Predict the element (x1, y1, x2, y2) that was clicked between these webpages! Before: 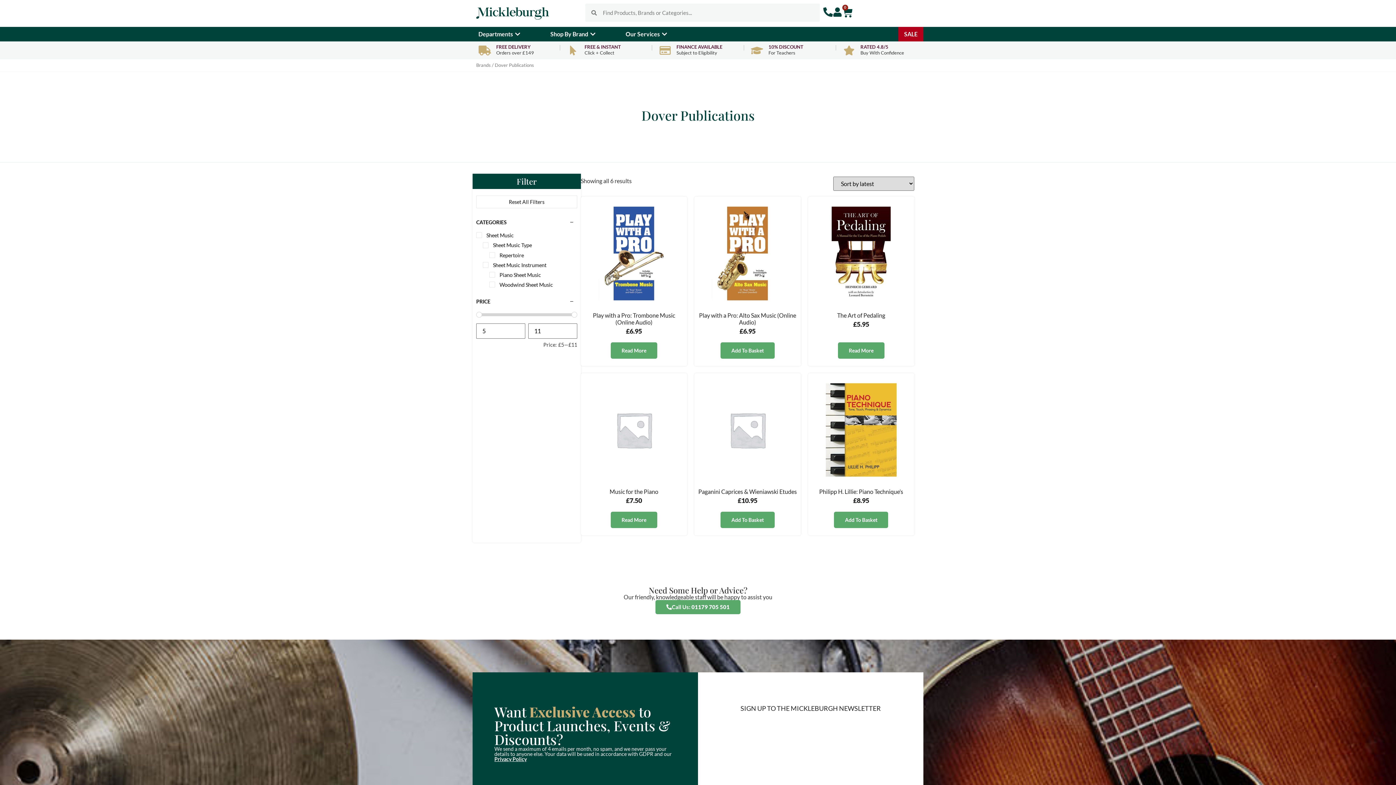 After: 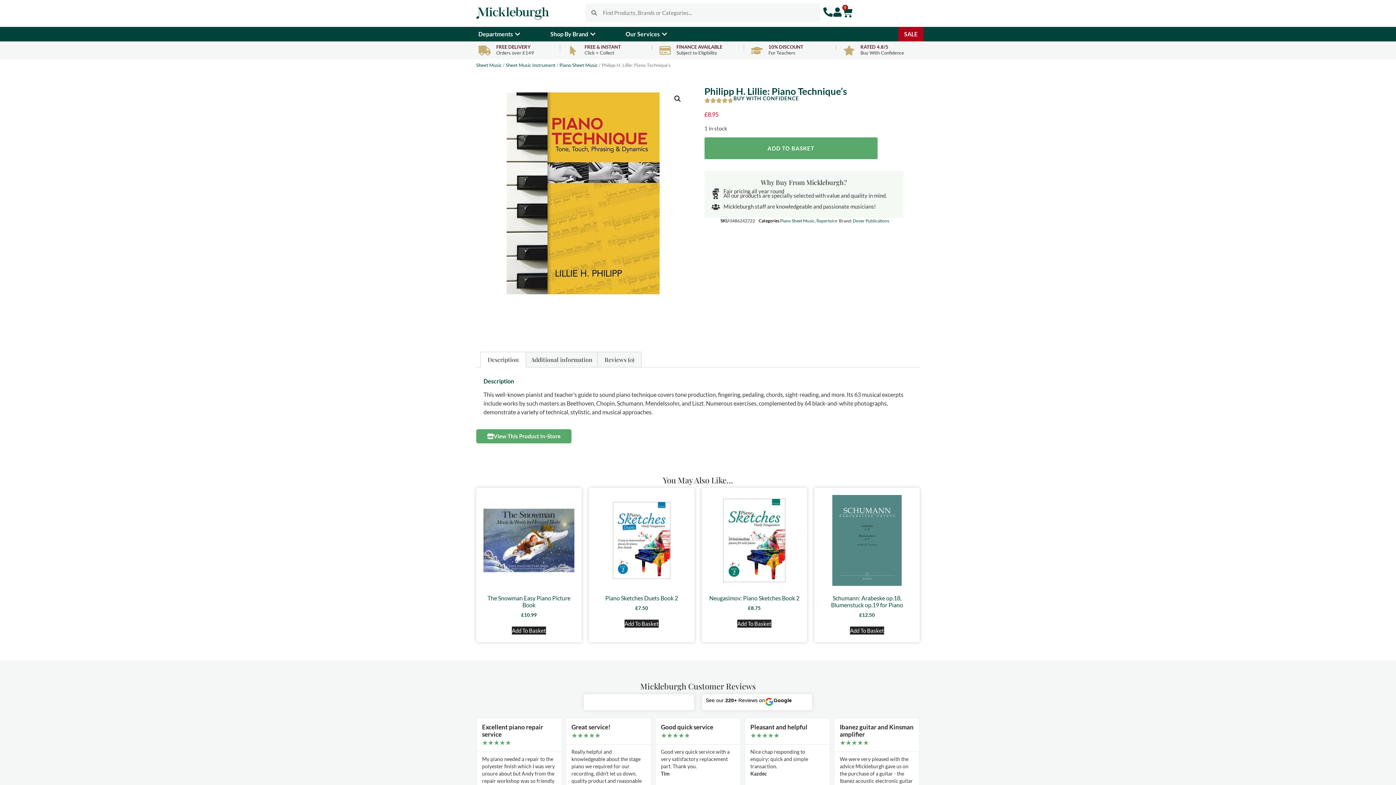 Action: label: Philipp H. Lillie: Piano Technique’s
£8.95 bbox: (811, 380, 910, 507)